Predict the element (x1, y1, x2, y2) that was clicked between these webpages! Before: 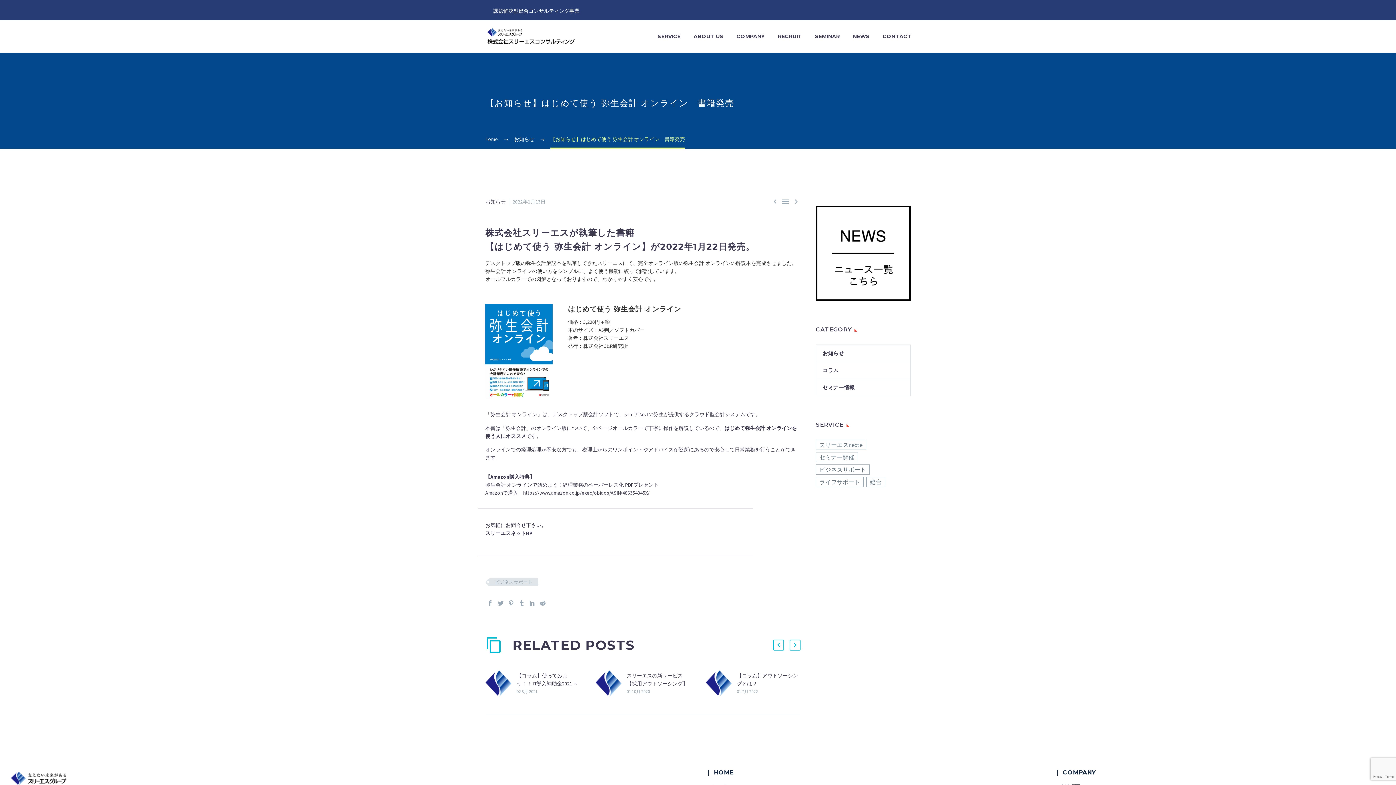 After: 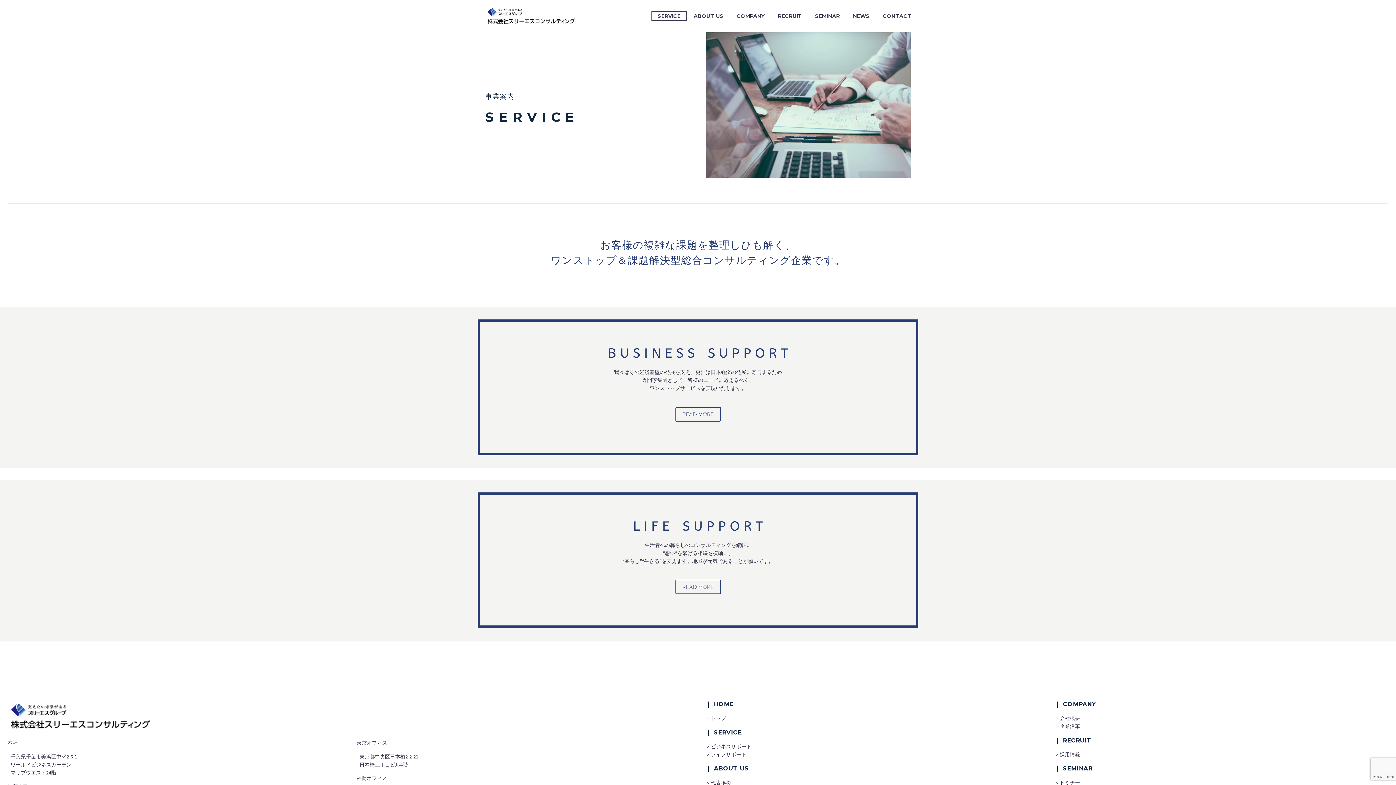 Action: label: SERVICE bbox: (652, 32, 686, 40)